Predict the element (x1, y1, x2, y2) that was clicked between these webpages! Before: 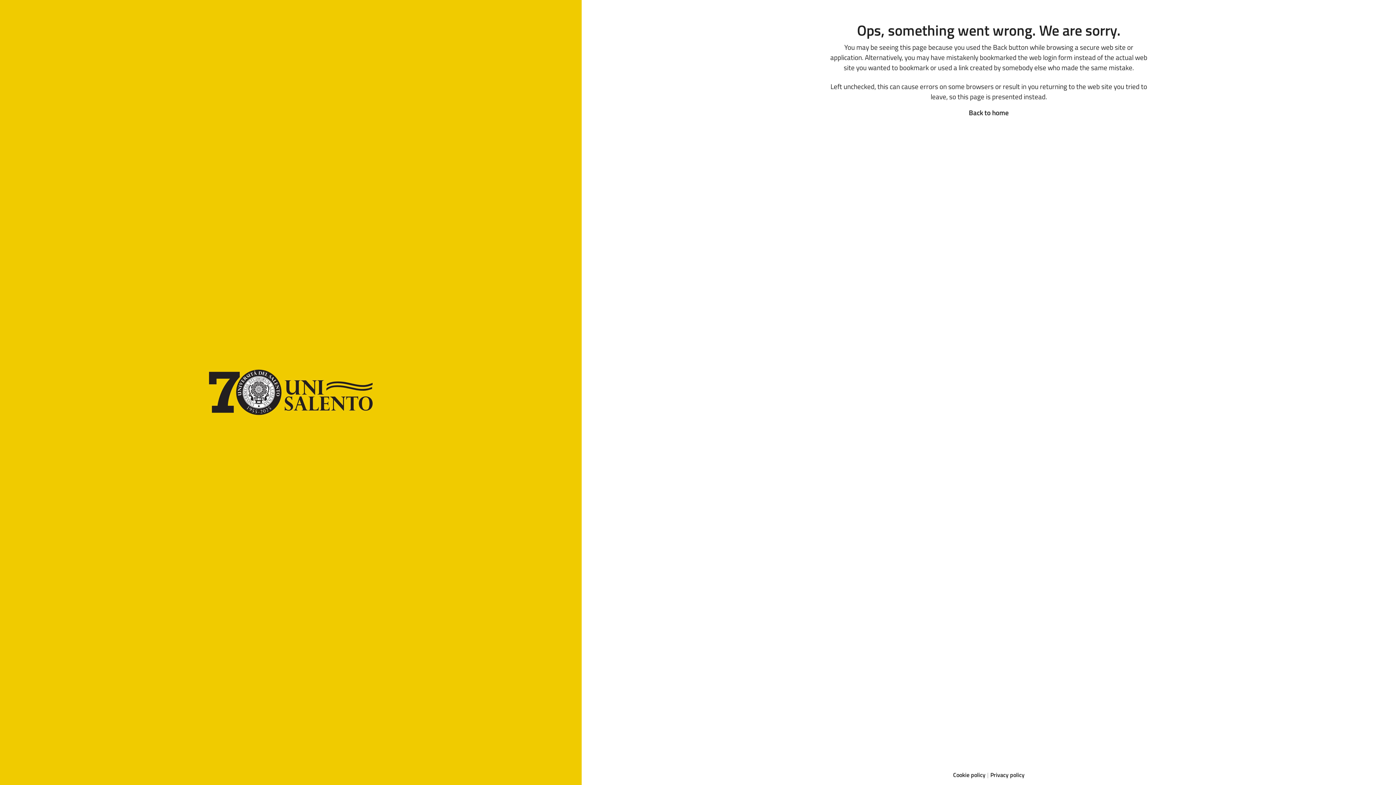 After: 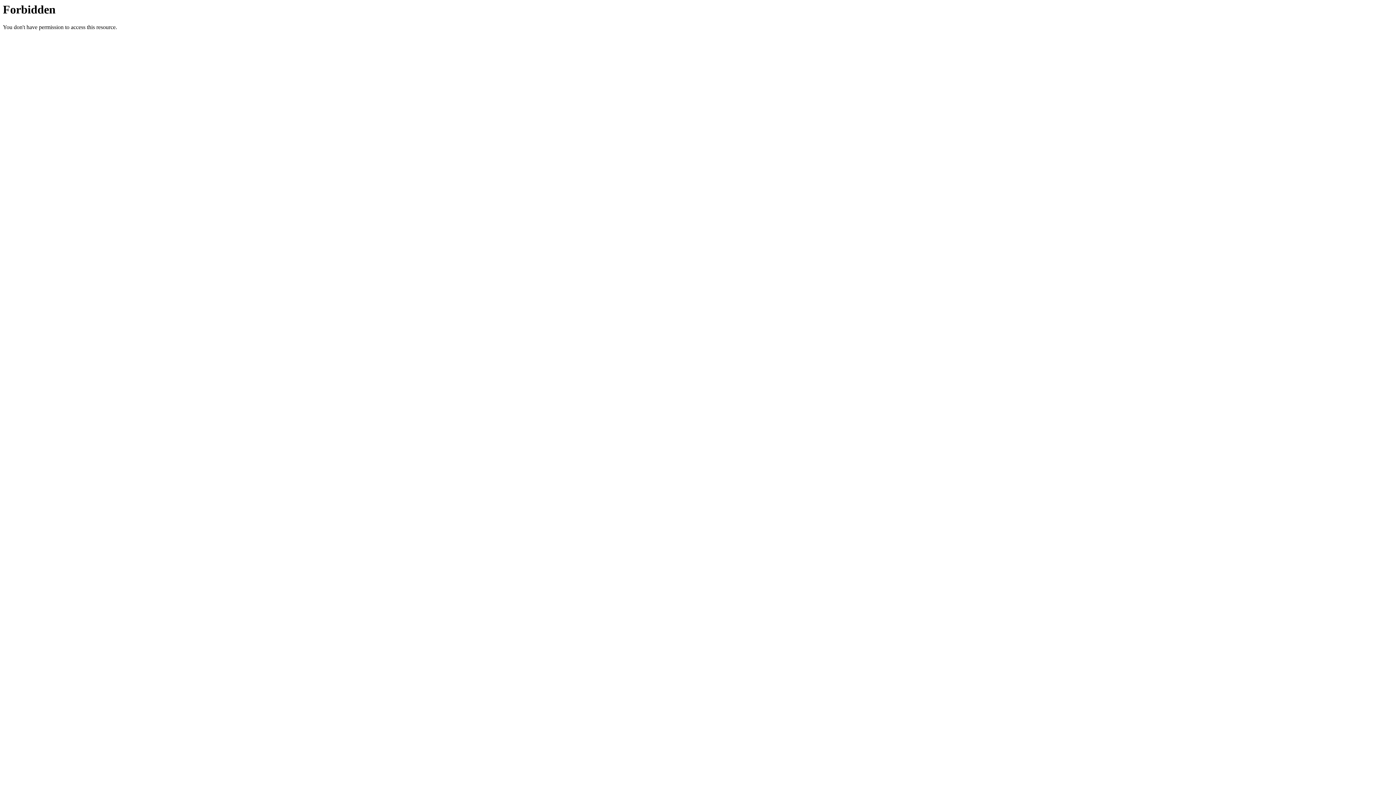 Action: bbox: (969, 107, 1009, 117) label: Back to home